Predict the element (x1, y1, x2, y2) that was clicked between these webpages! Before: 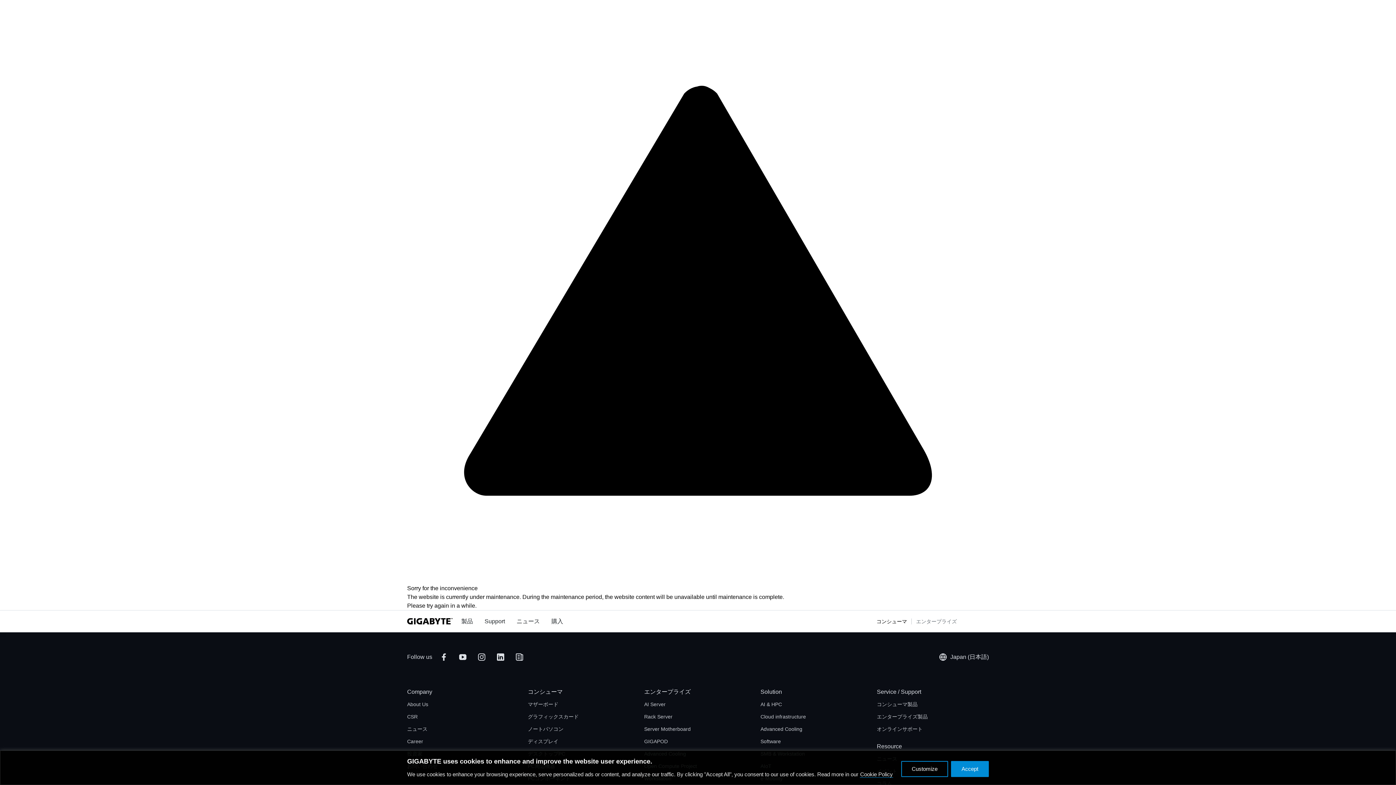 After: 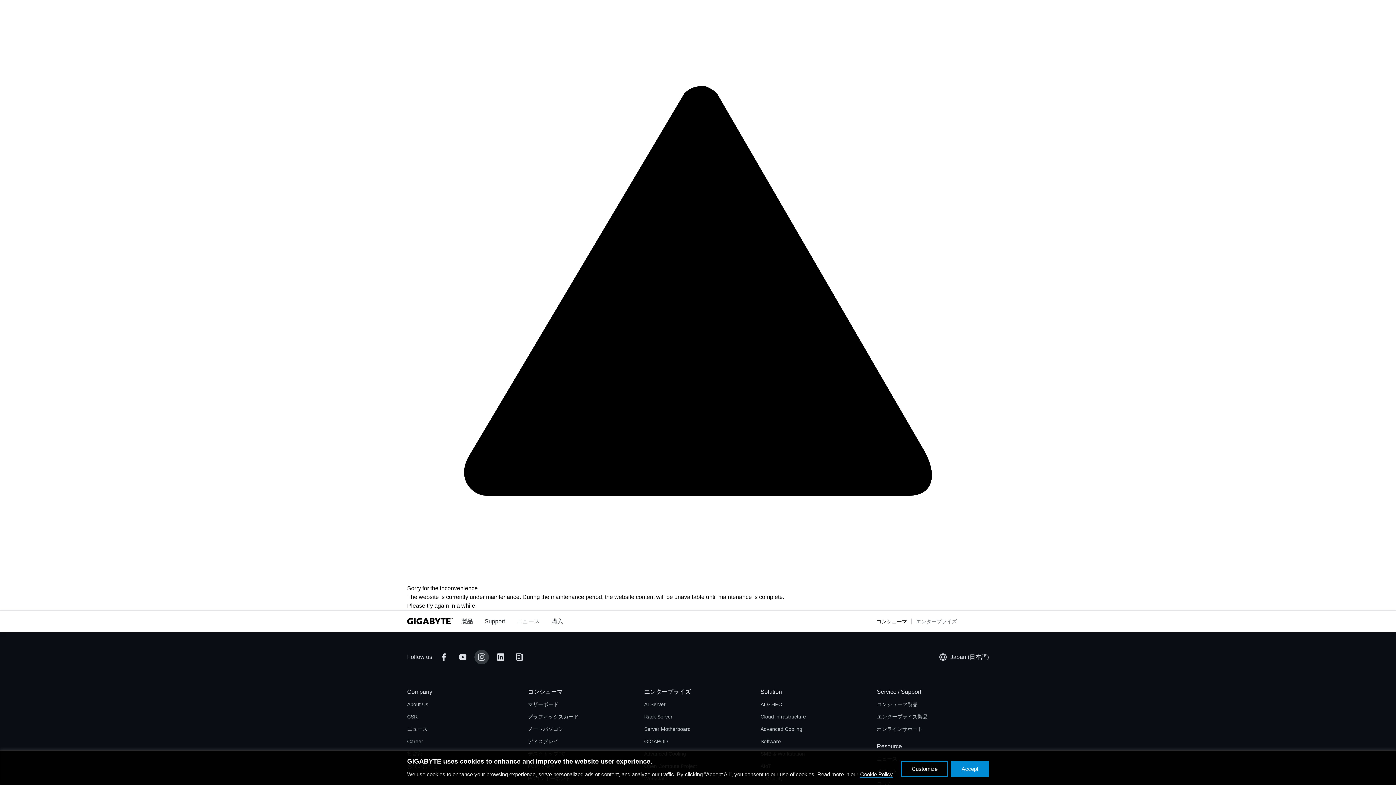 Action: bbox: (474, 650, 489, 664) label: Follow on Instagram